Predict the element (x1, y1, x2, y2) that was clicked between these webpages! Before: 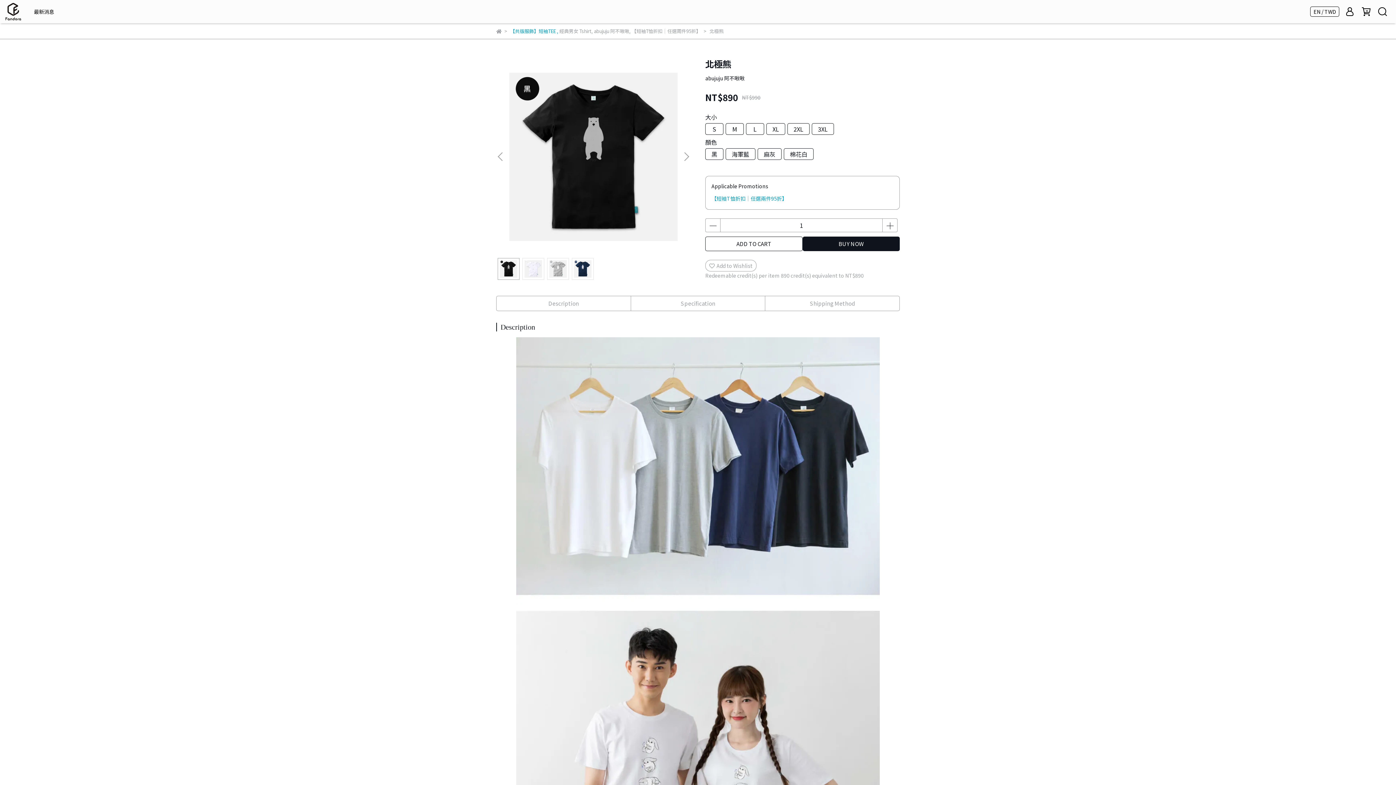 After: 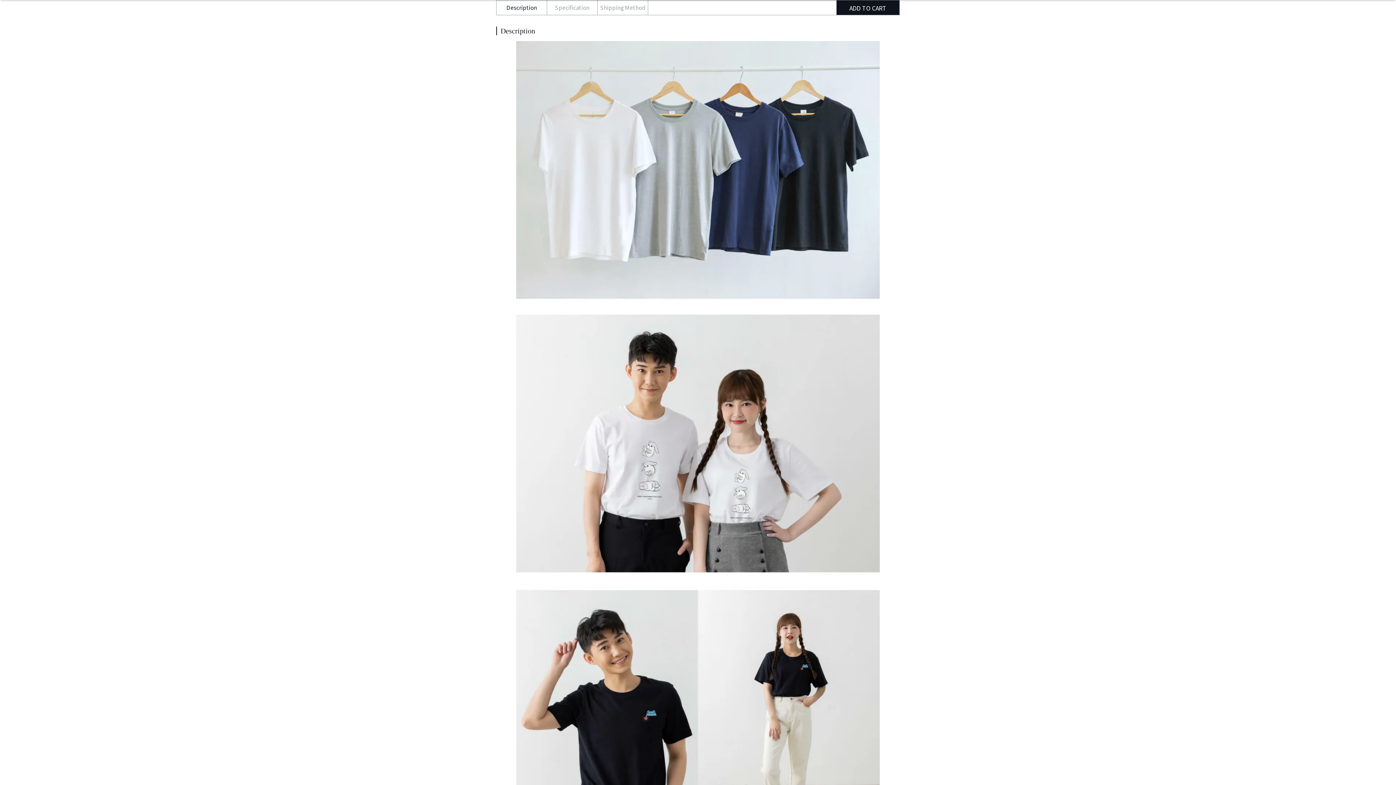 Action: bbox: (496, 296, 630, 310) label: Description